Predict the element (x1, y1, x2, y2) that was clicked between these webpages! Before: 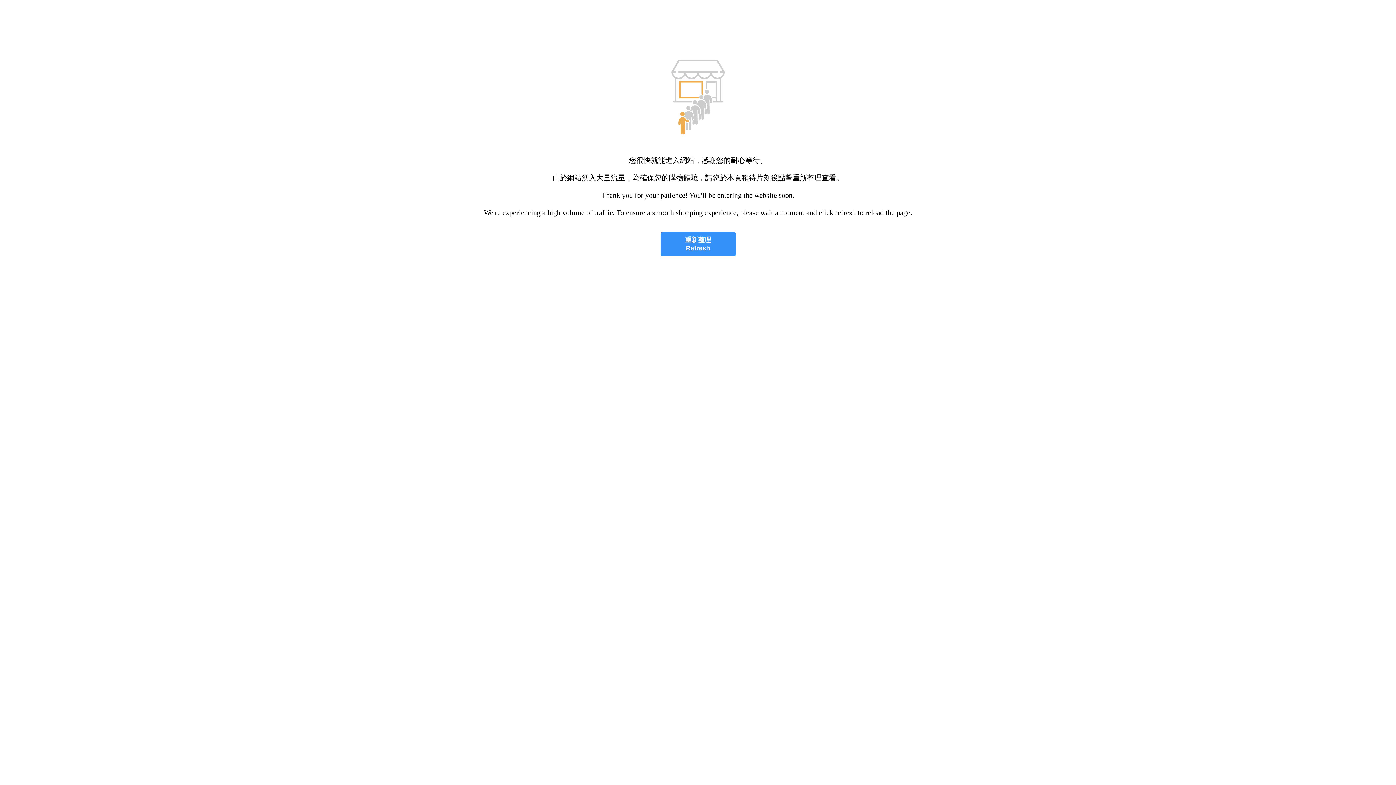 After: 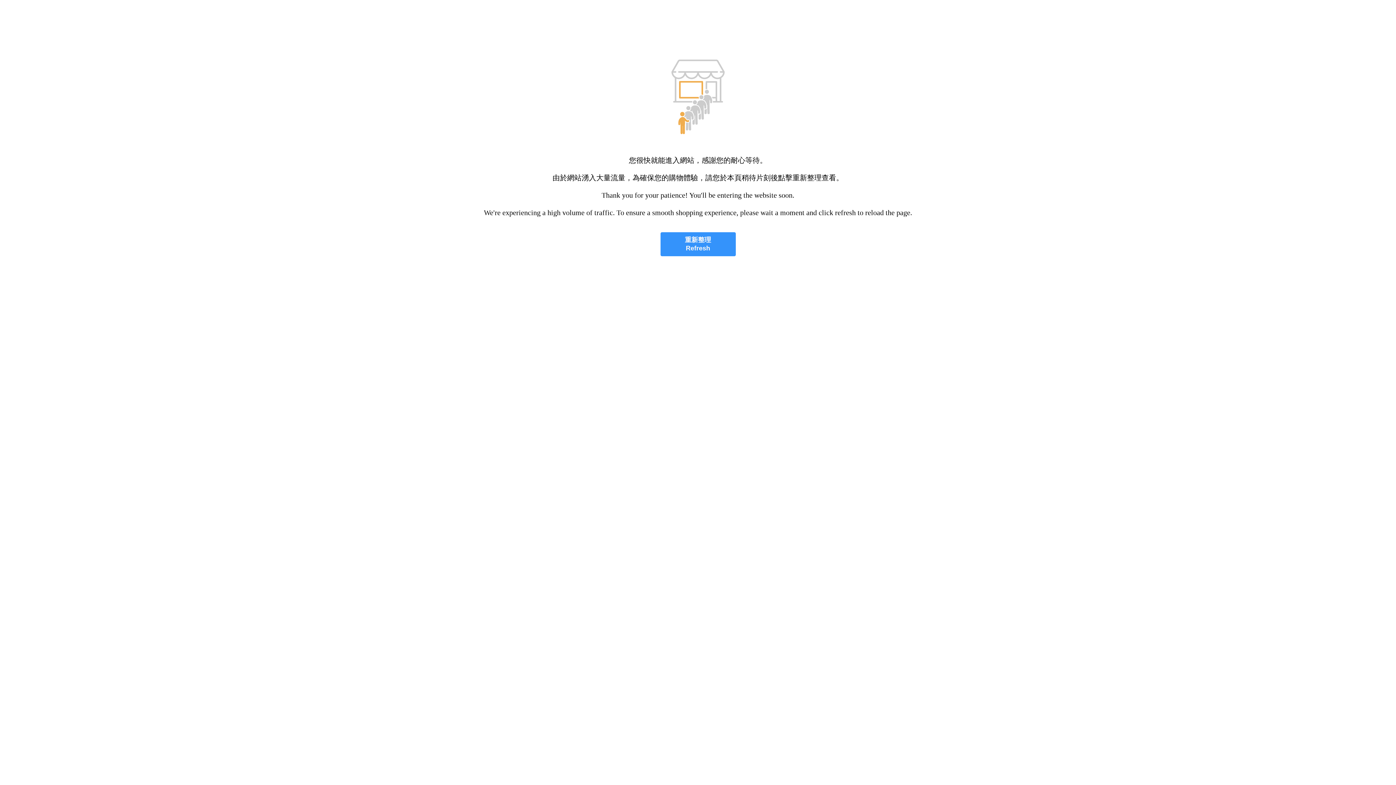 Action: bbox: (660, 232, 735, 256) label: 重新整理
Refresh